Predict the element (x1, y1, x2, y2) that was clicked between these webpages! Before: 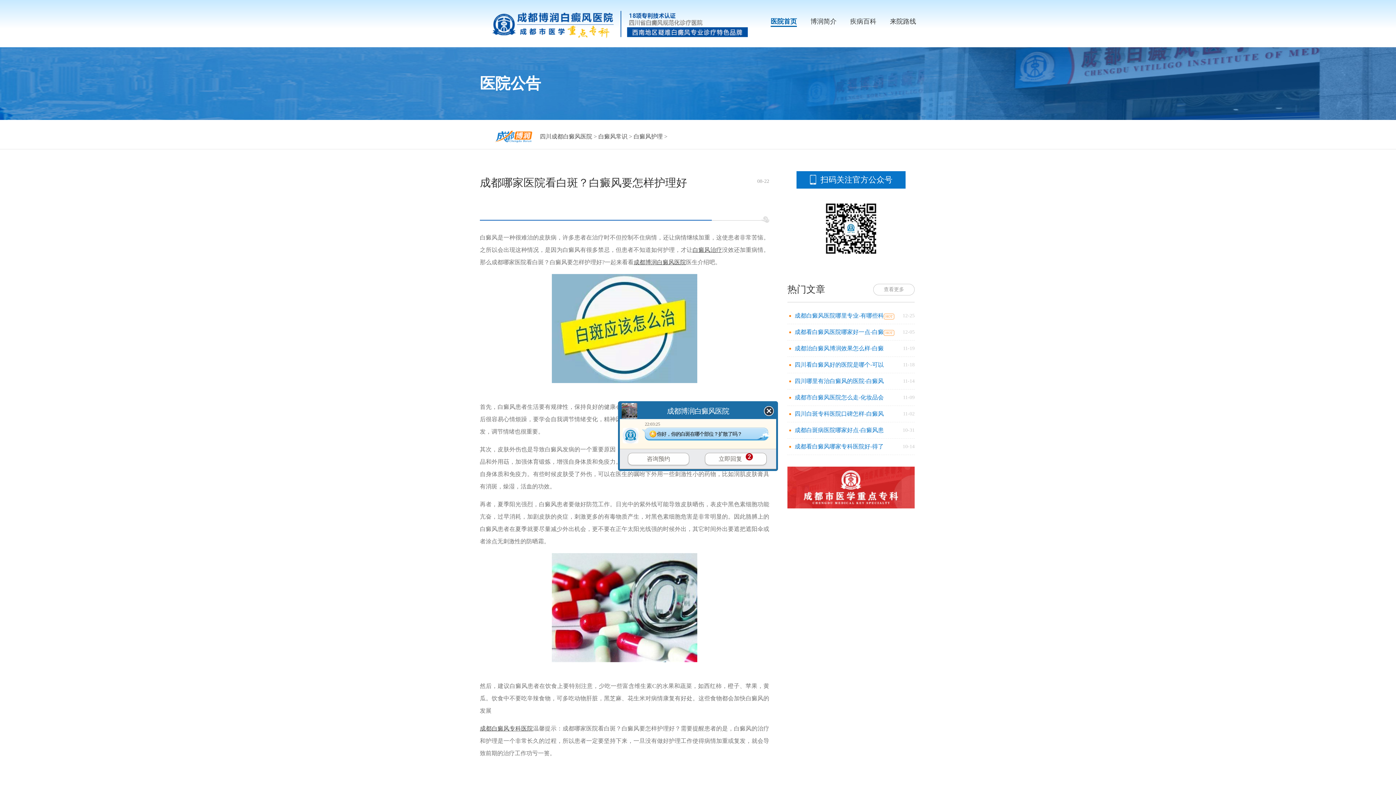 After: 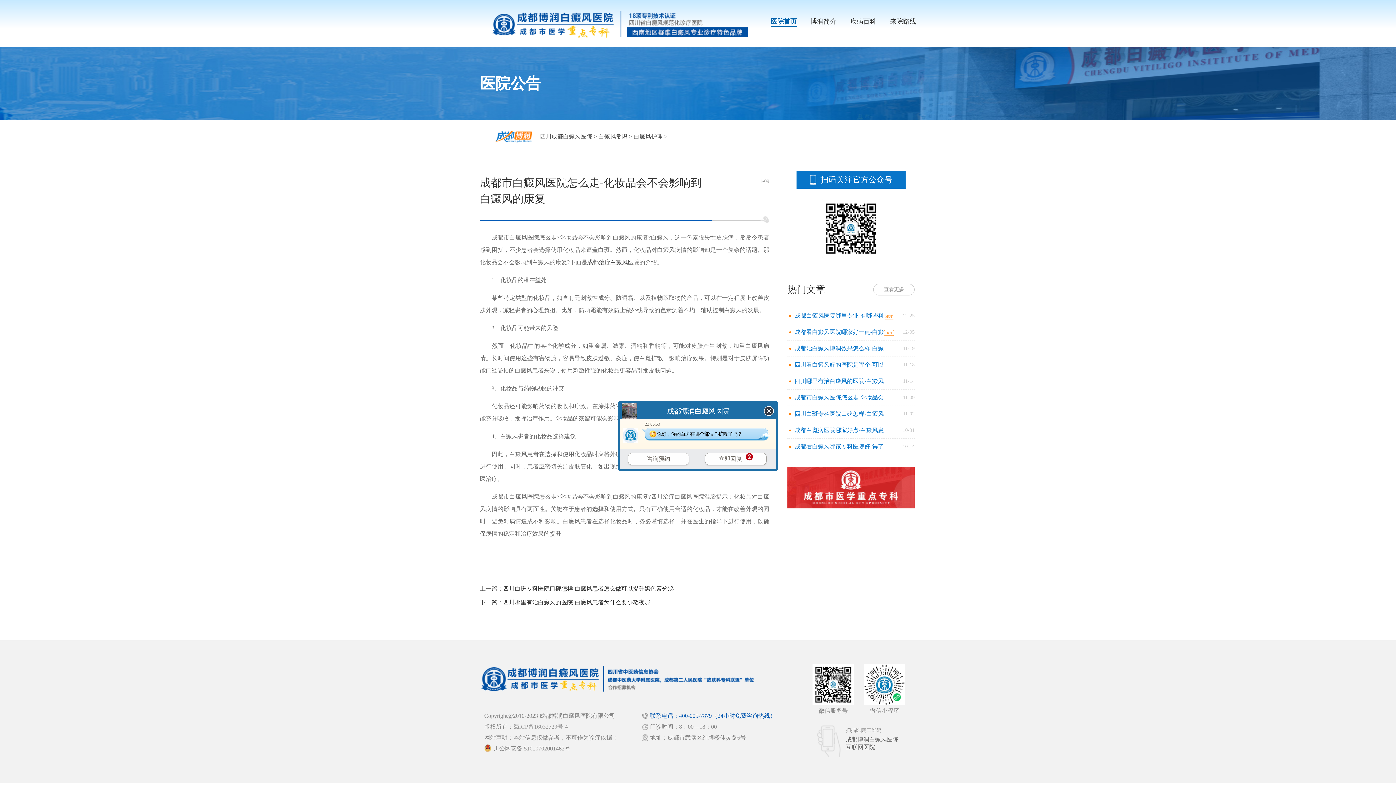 Action: bbox: (794, 394, 884, 400) label: 成都市白癜风医院怎么走-化妆品会